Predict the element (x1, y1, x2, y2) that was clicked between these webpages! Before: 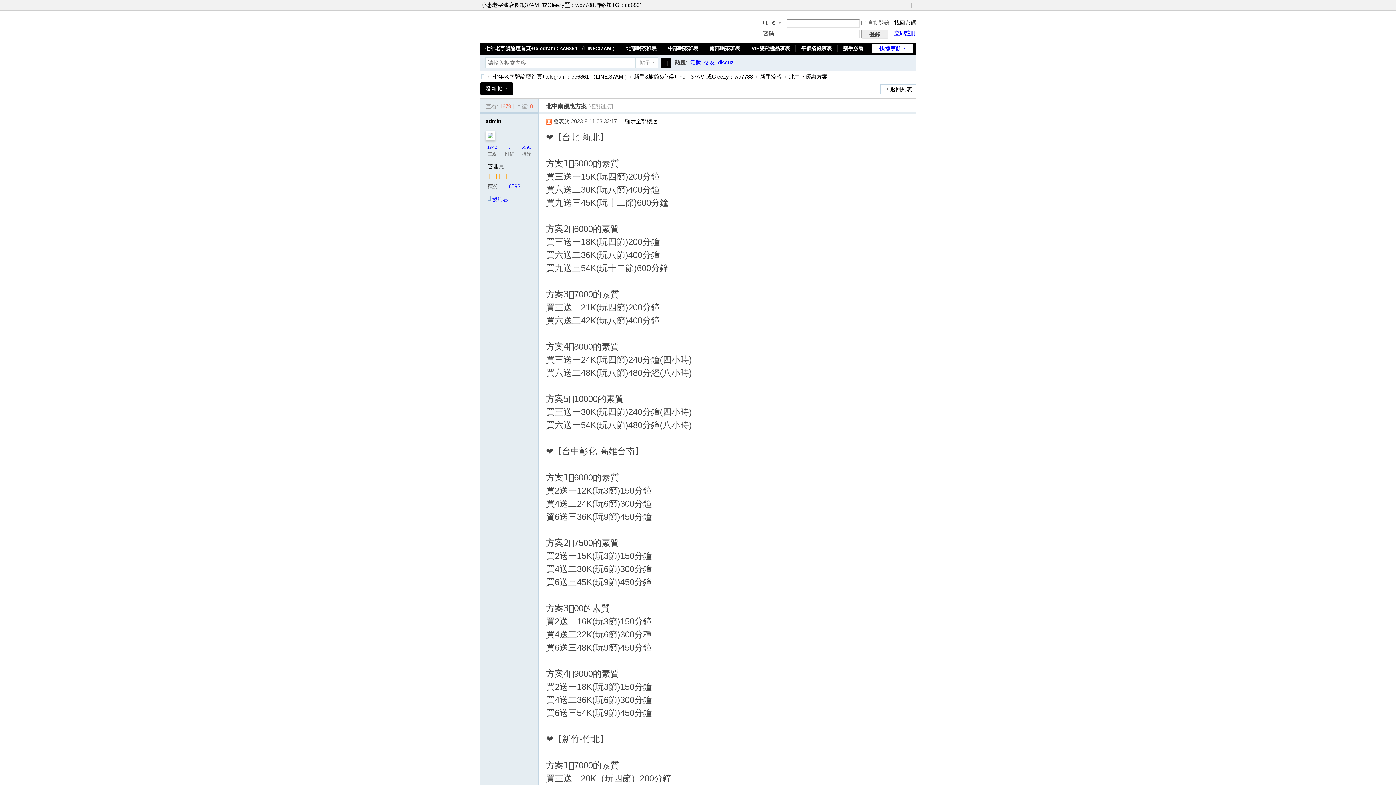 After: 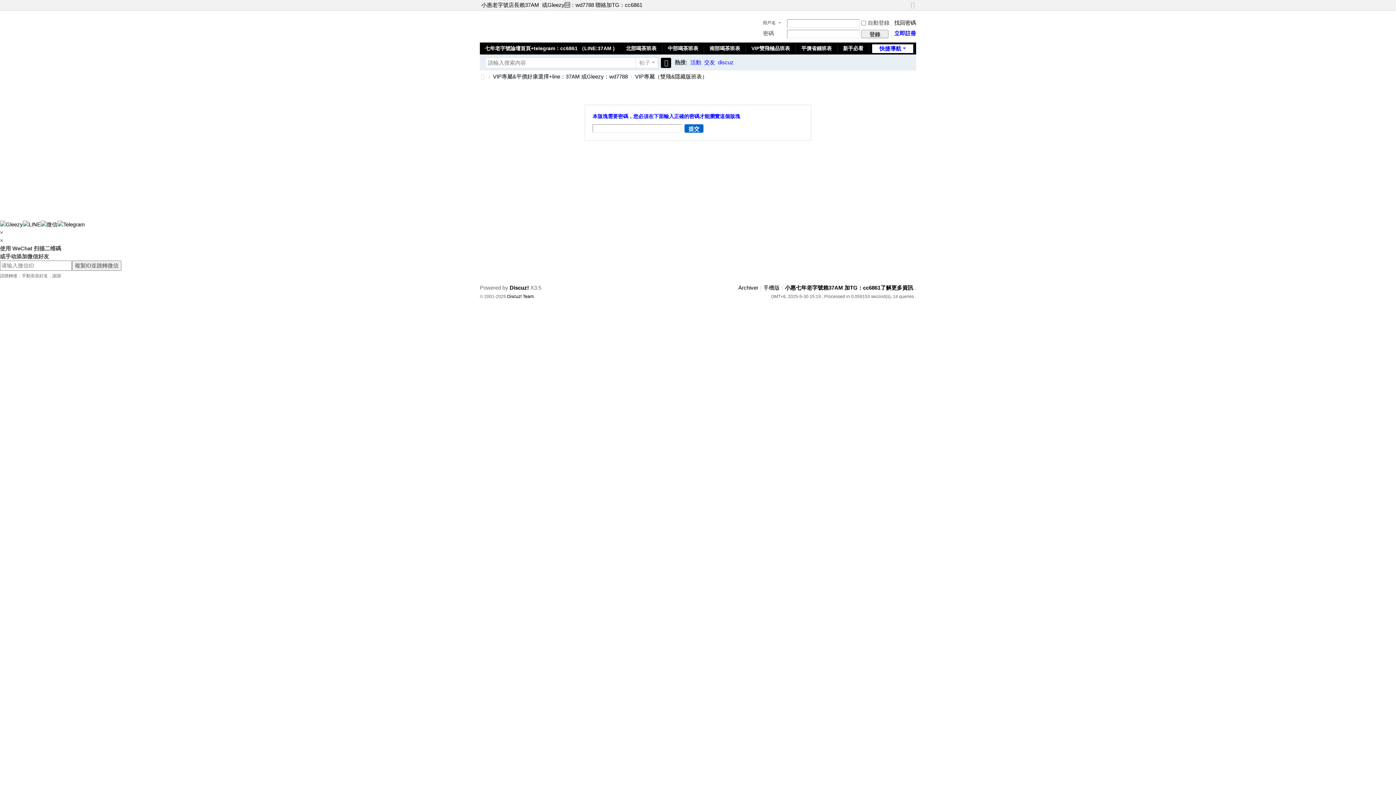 Action: label: VIP雙飛極品班表 bbox: (746, 42, 795, 54)